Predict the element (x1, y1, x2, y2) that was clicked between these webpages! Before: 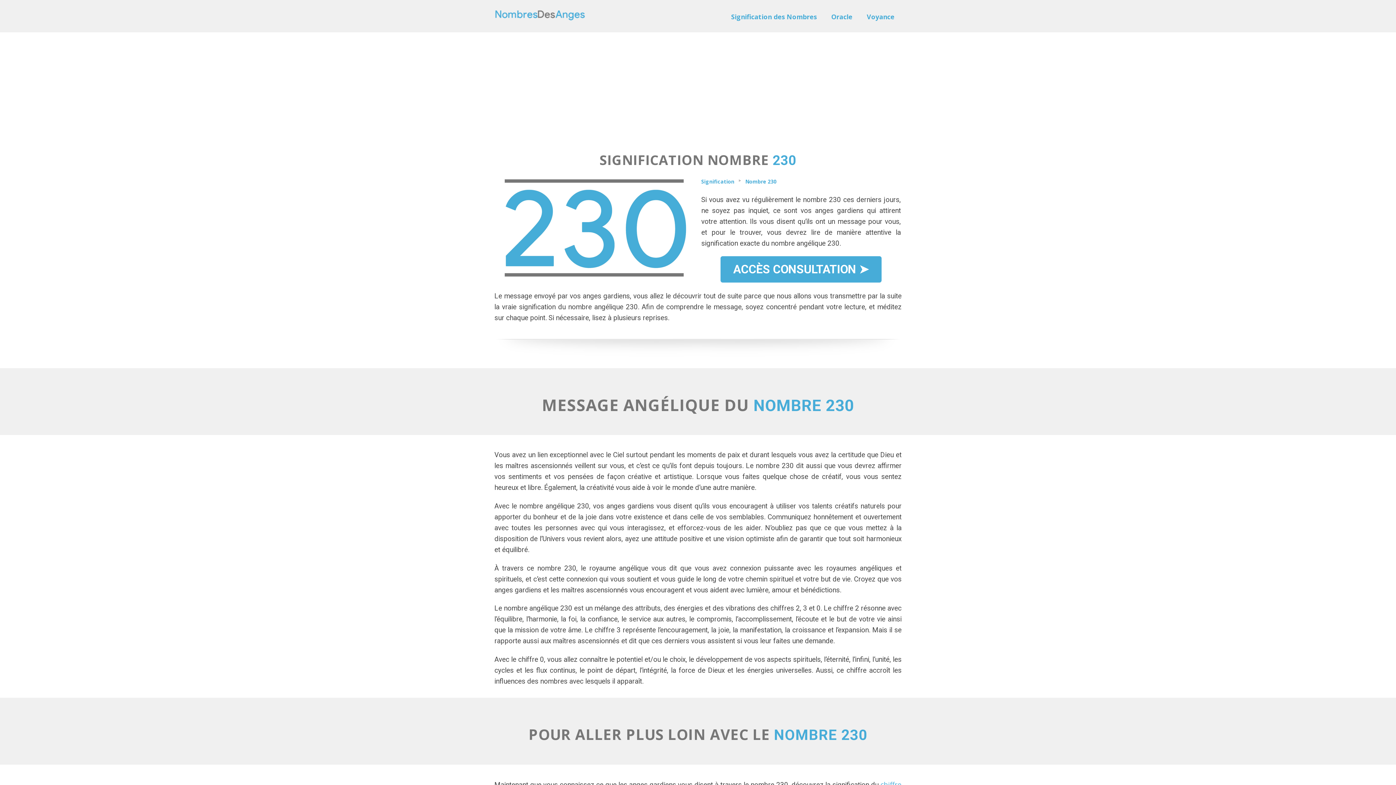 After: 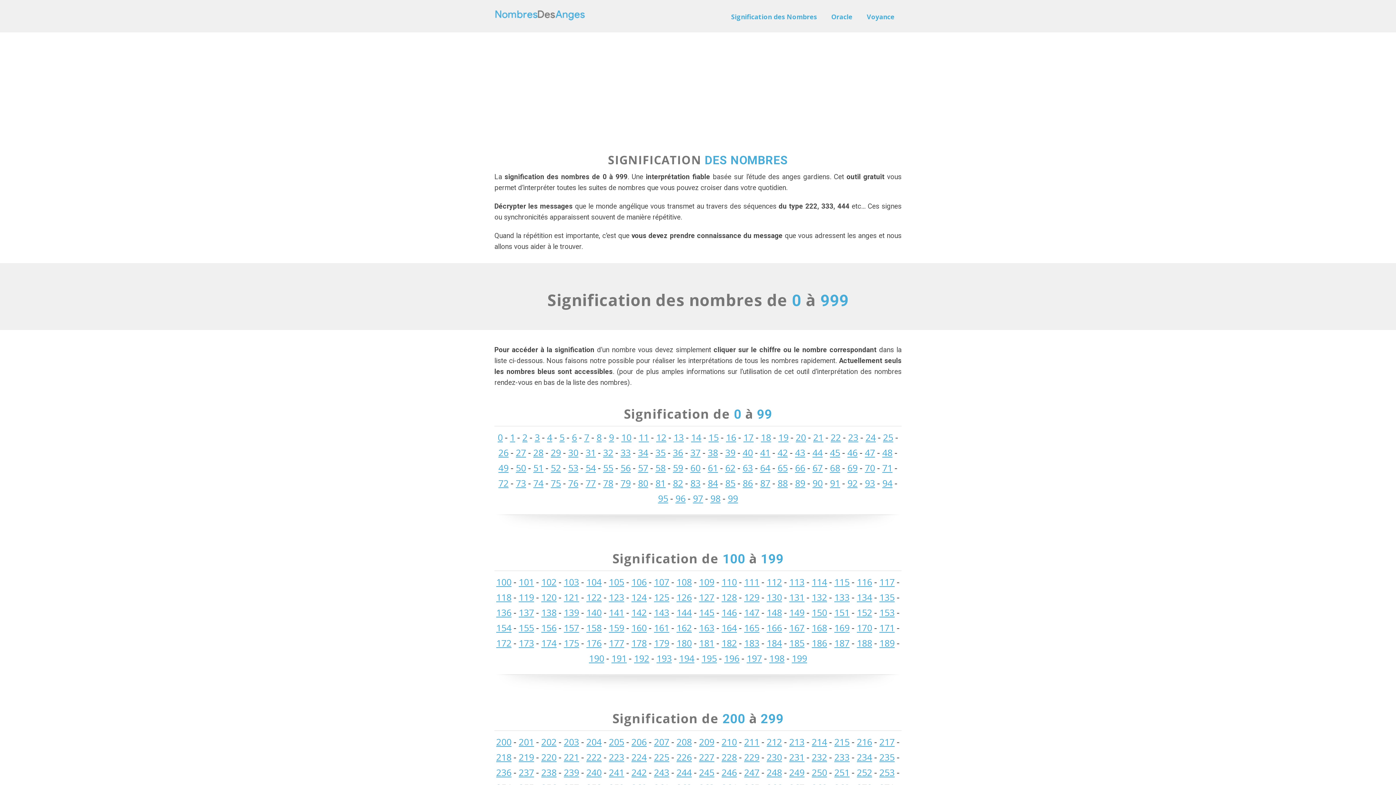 Action: bbox: (701, 178, 734, 185) label: Signification